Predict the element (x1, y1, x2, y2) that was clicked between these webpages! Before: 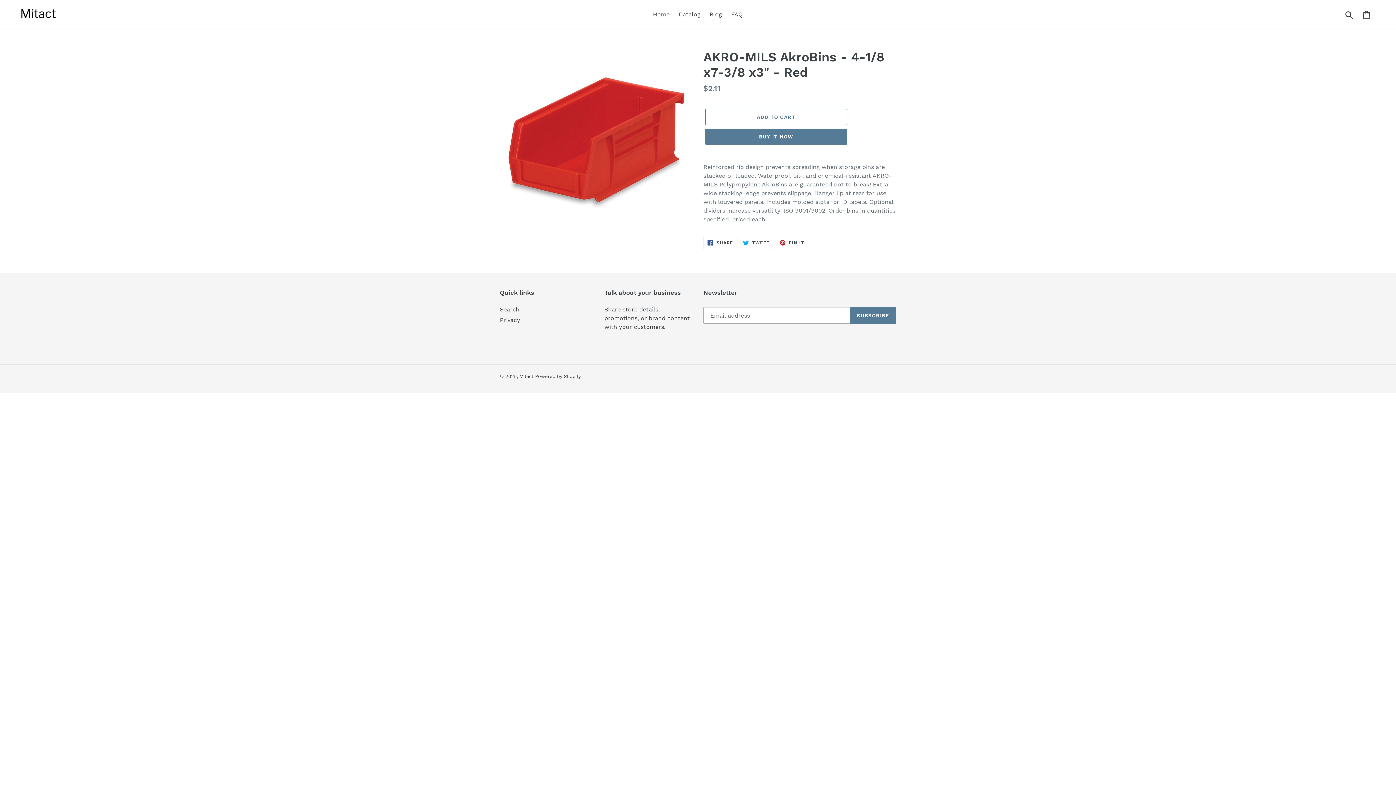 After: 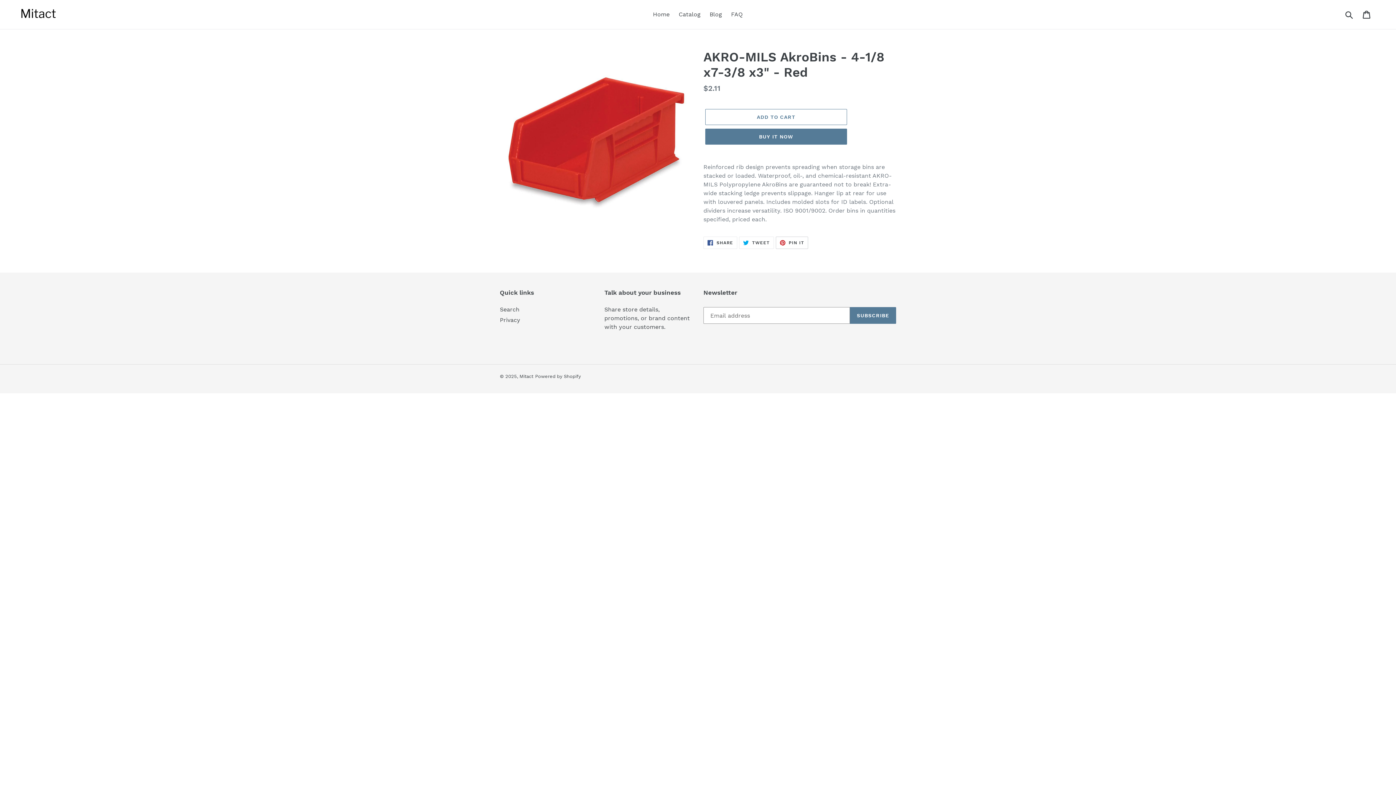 Action: bbox: (775, 236, 808, 249) label:  PIN IT
PIN ON PINTEREST